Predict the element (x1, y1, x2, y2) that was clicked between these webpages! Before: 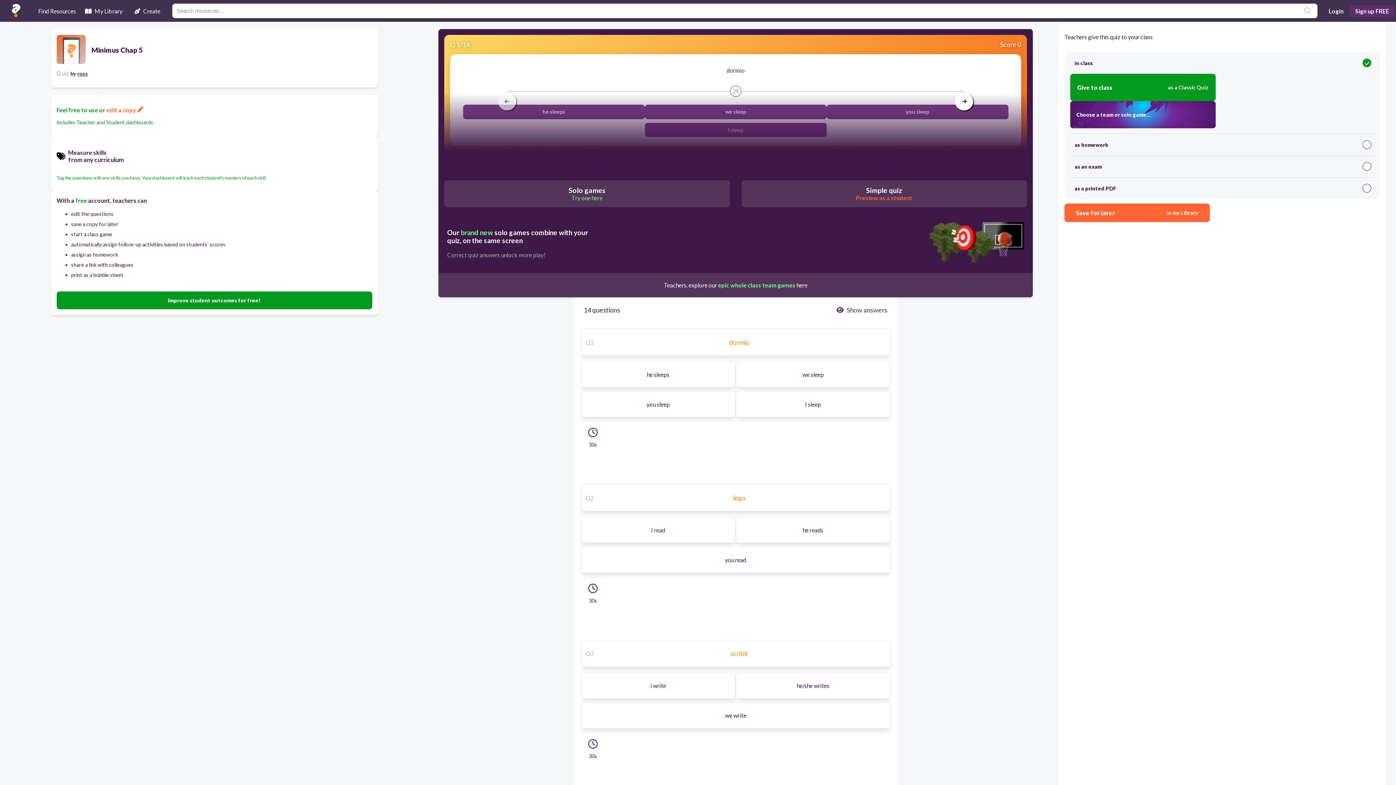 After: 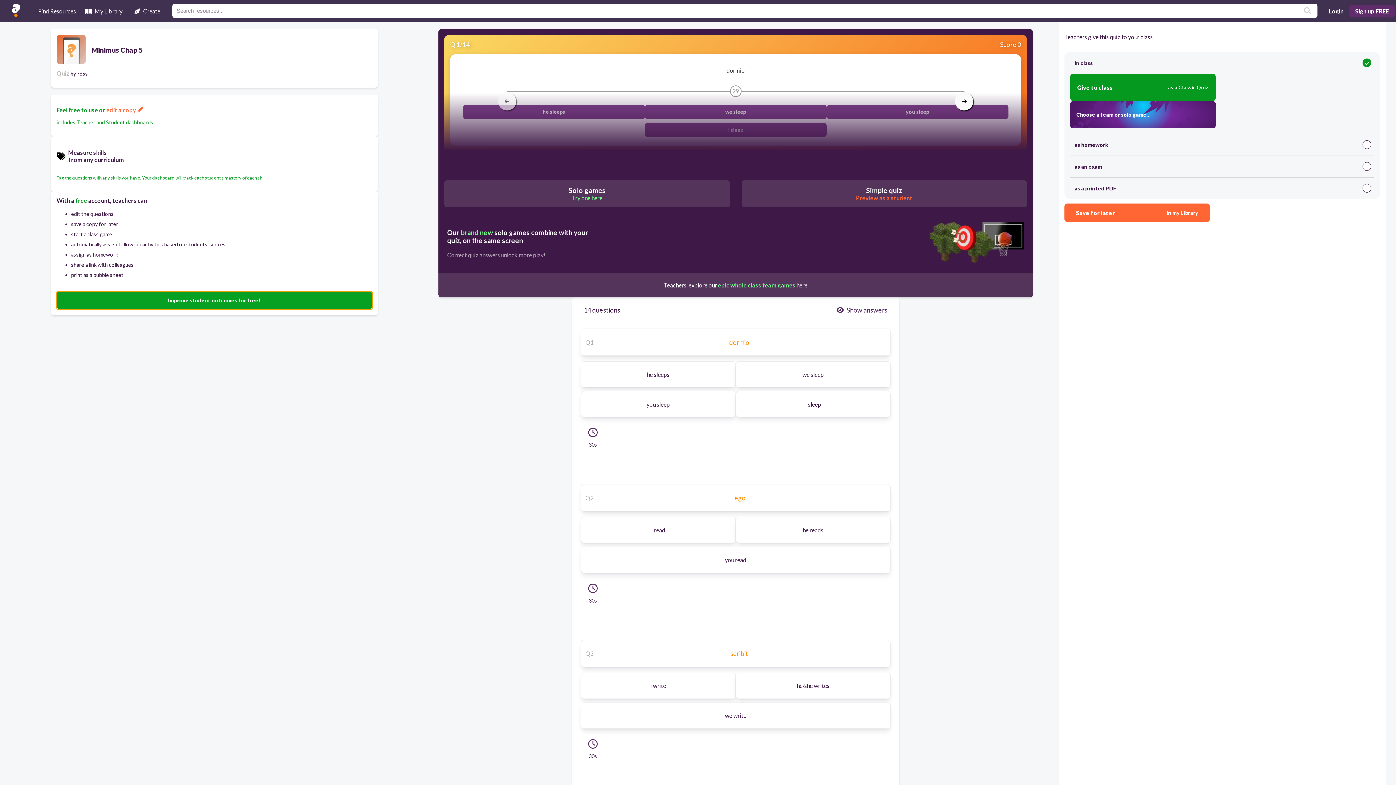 Action: label: Improve student outcomes for free! bbox: (56, 291, 372, 309)